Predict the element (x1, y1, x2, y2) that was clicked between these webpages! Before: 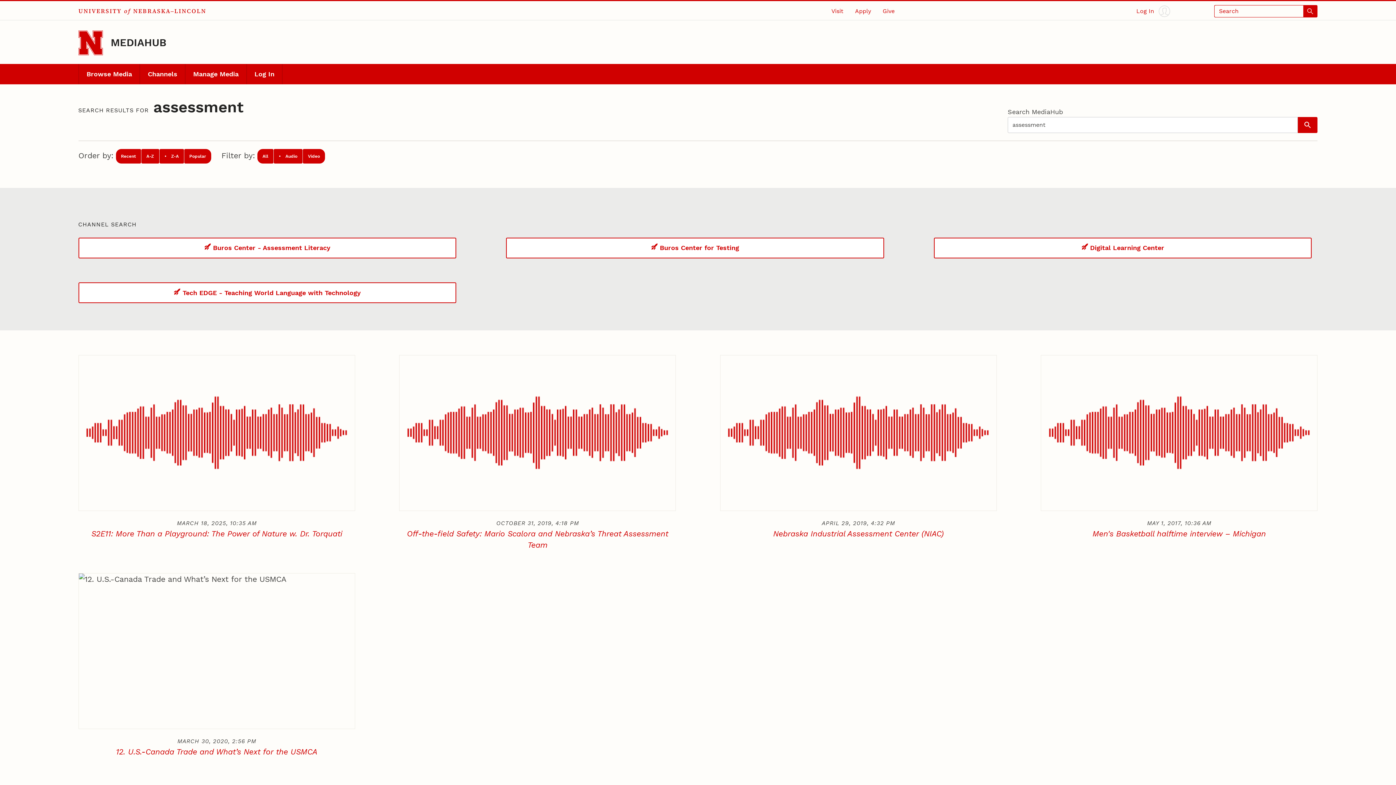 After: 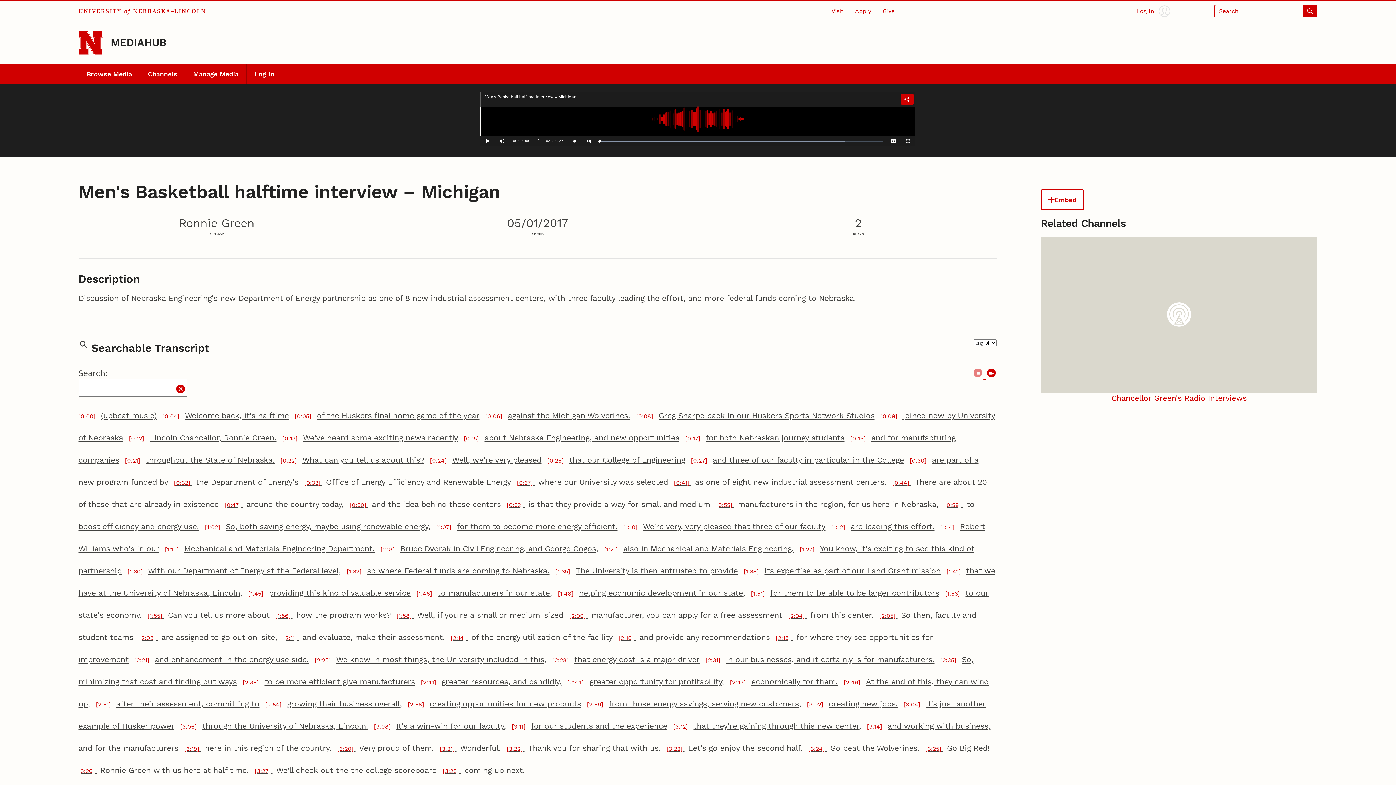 Action: label: Men's Basketball halftime interview – Michigan bbox: (1092, 529, 1266, 538)